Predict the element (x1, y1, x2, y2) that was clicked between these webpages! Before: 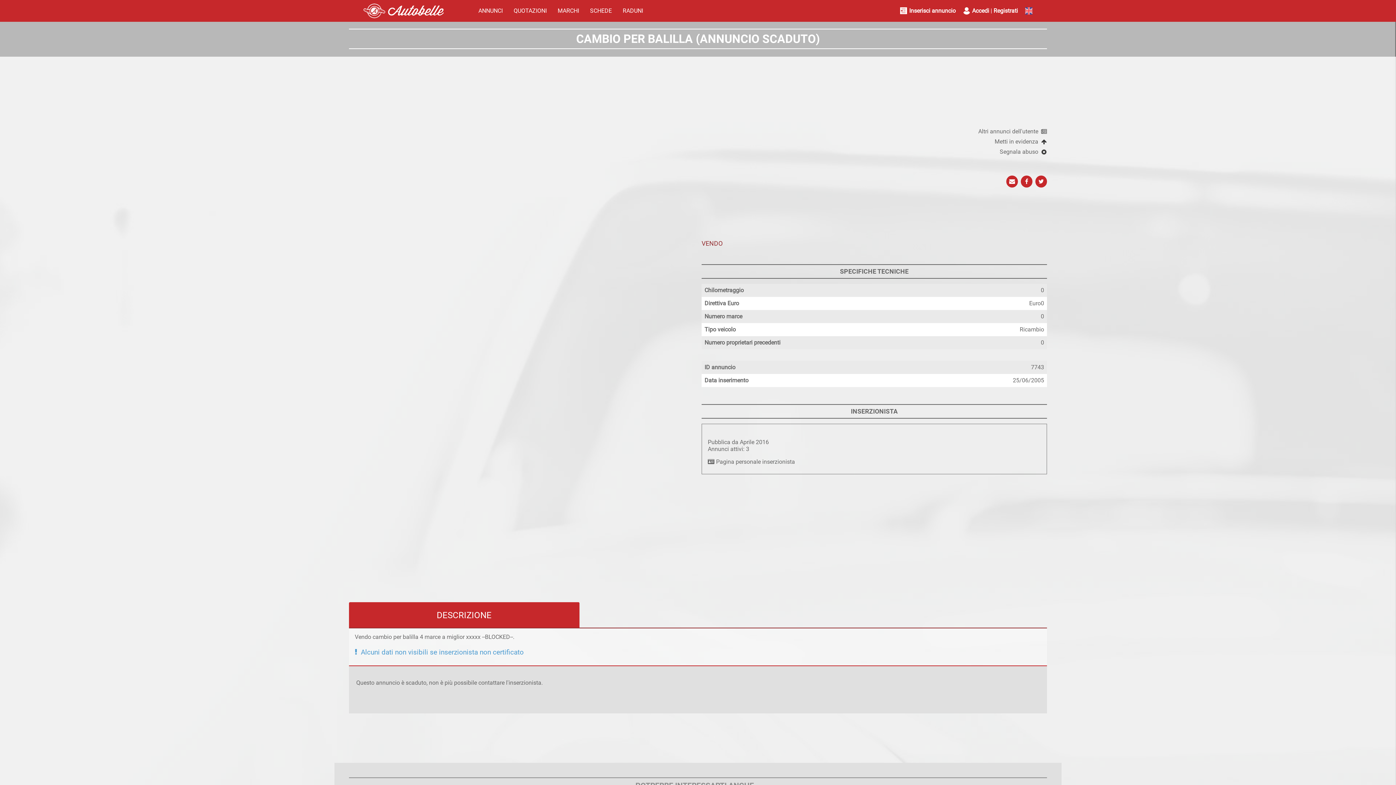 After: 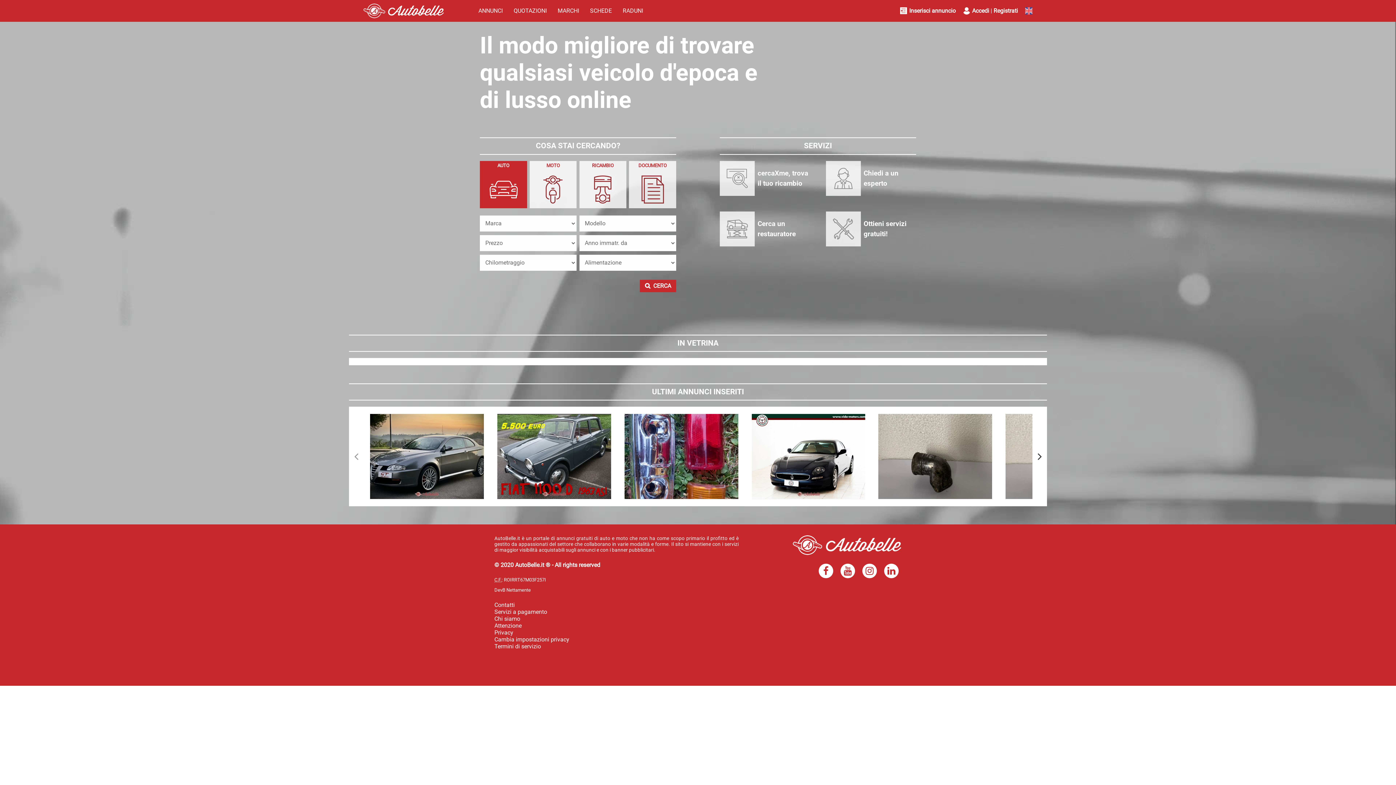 Action: bbox: (363, 3, 444, 18)